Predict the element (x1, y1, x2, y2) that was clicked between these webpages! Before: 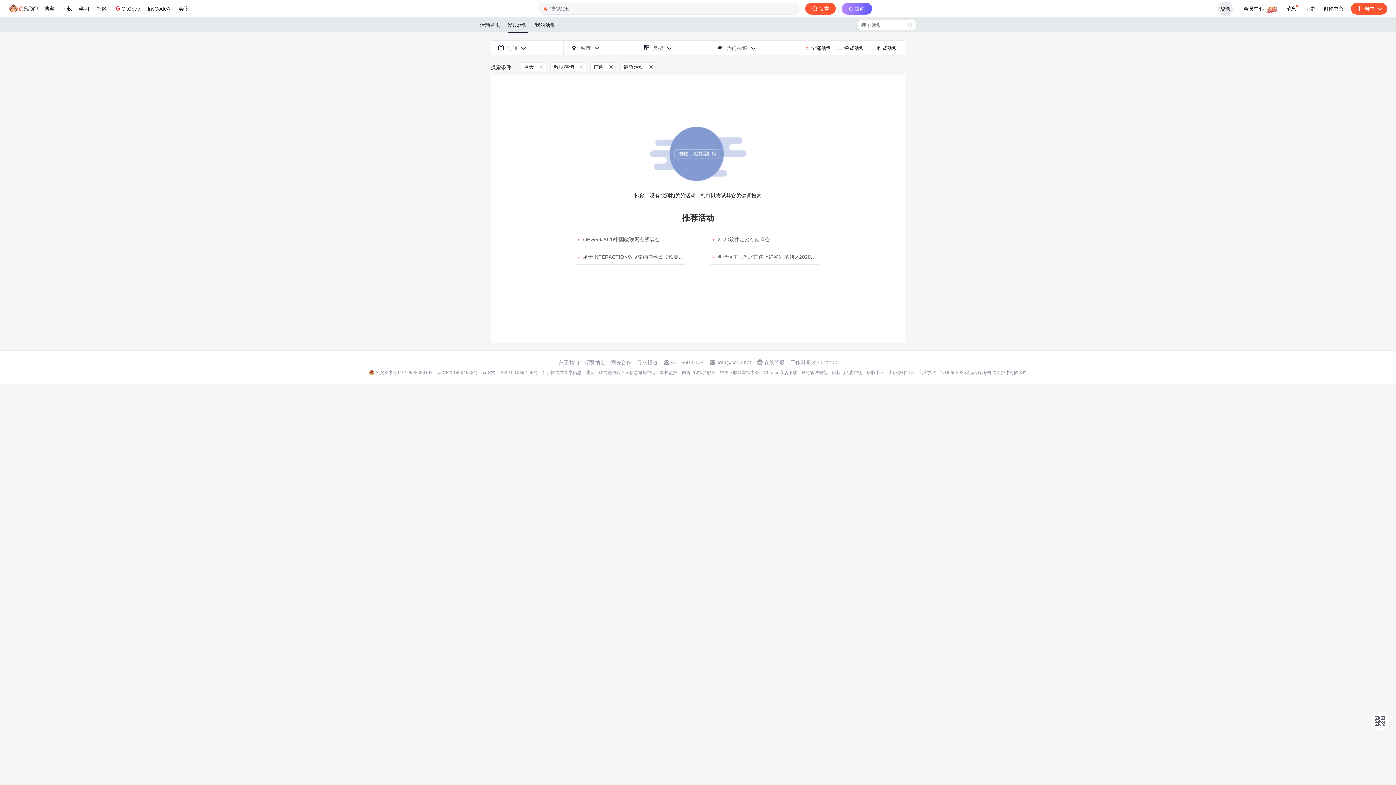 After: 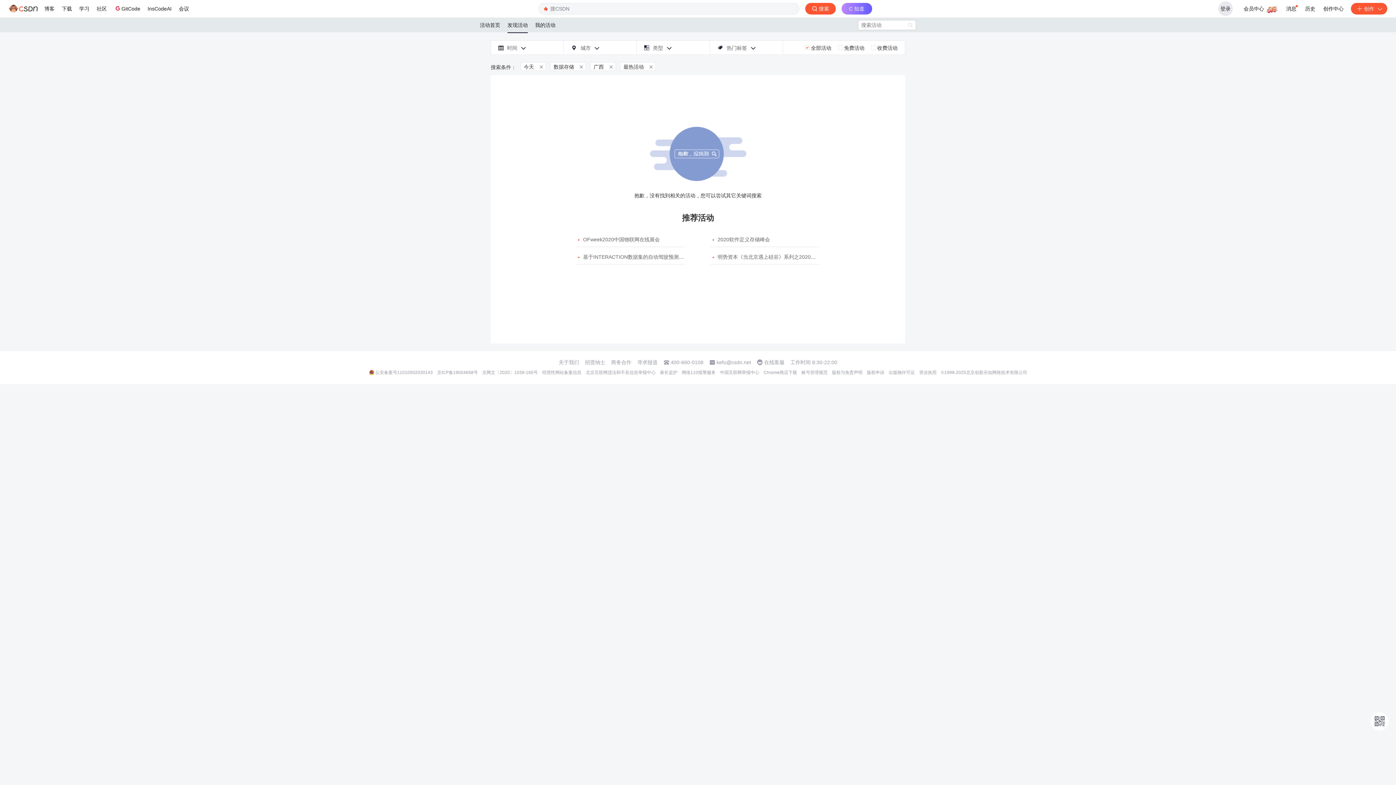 Action: label: 经营性网站备案信息 bbox: (542, 369, 581, 375)